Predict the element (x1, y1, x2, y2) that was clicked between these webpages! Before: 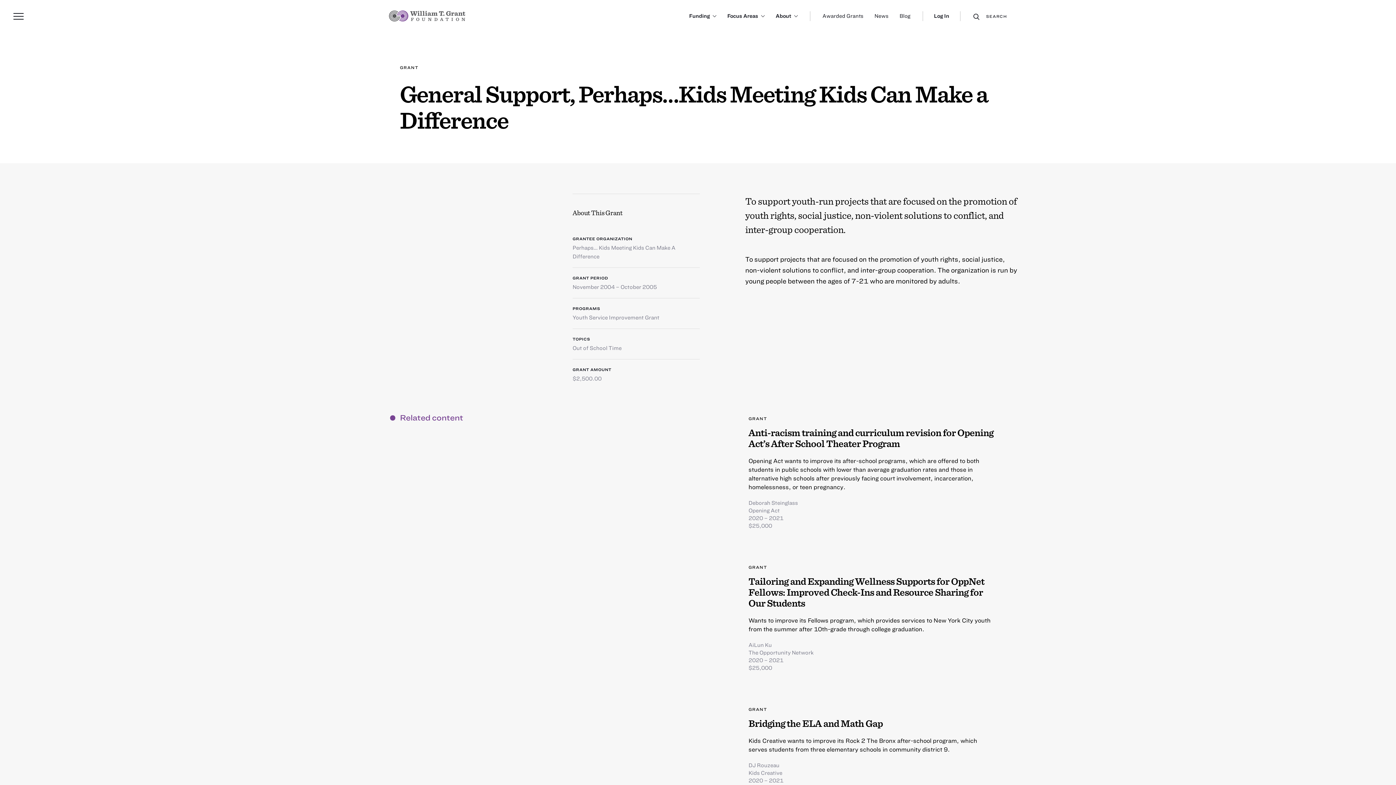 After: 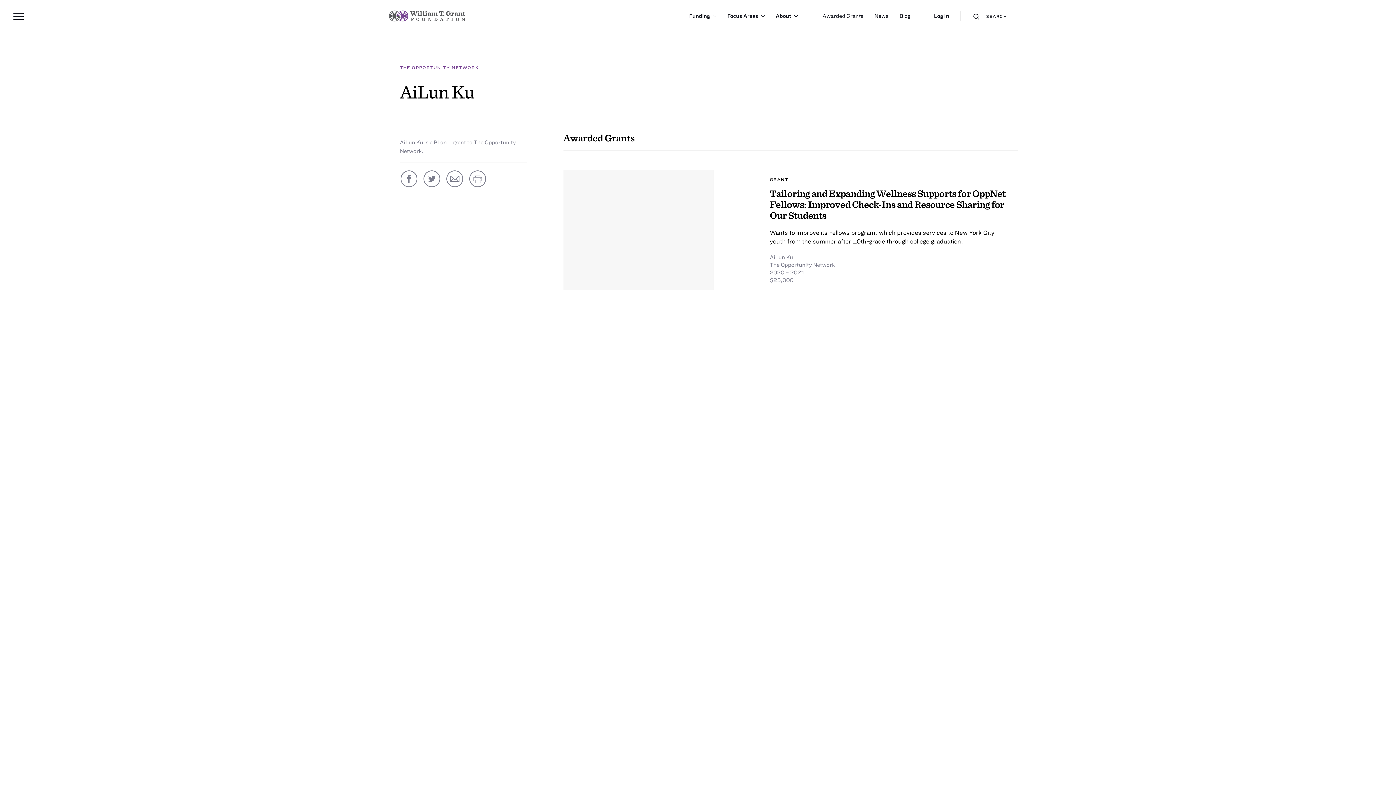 Action: label: AiLun Ku bbox: (748, 641, 772, 648)